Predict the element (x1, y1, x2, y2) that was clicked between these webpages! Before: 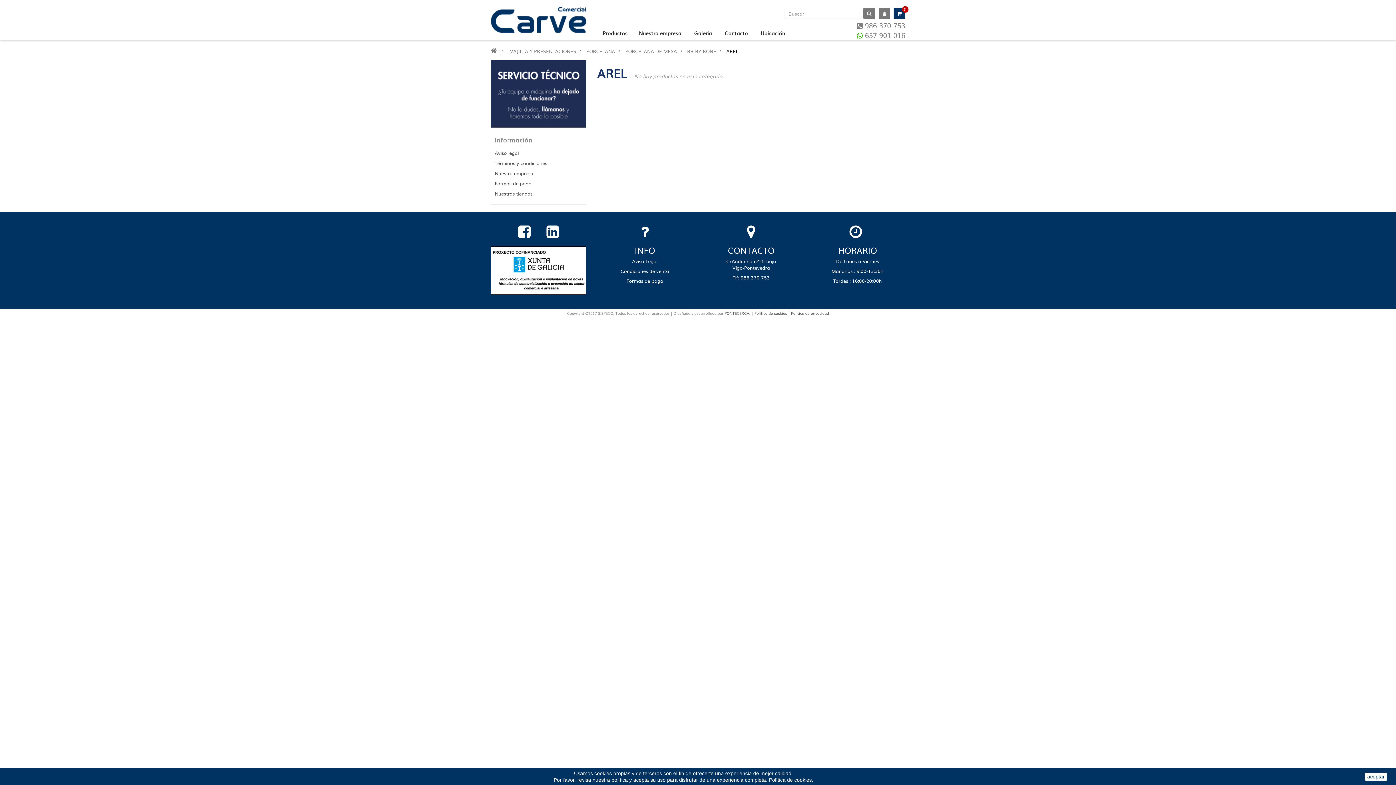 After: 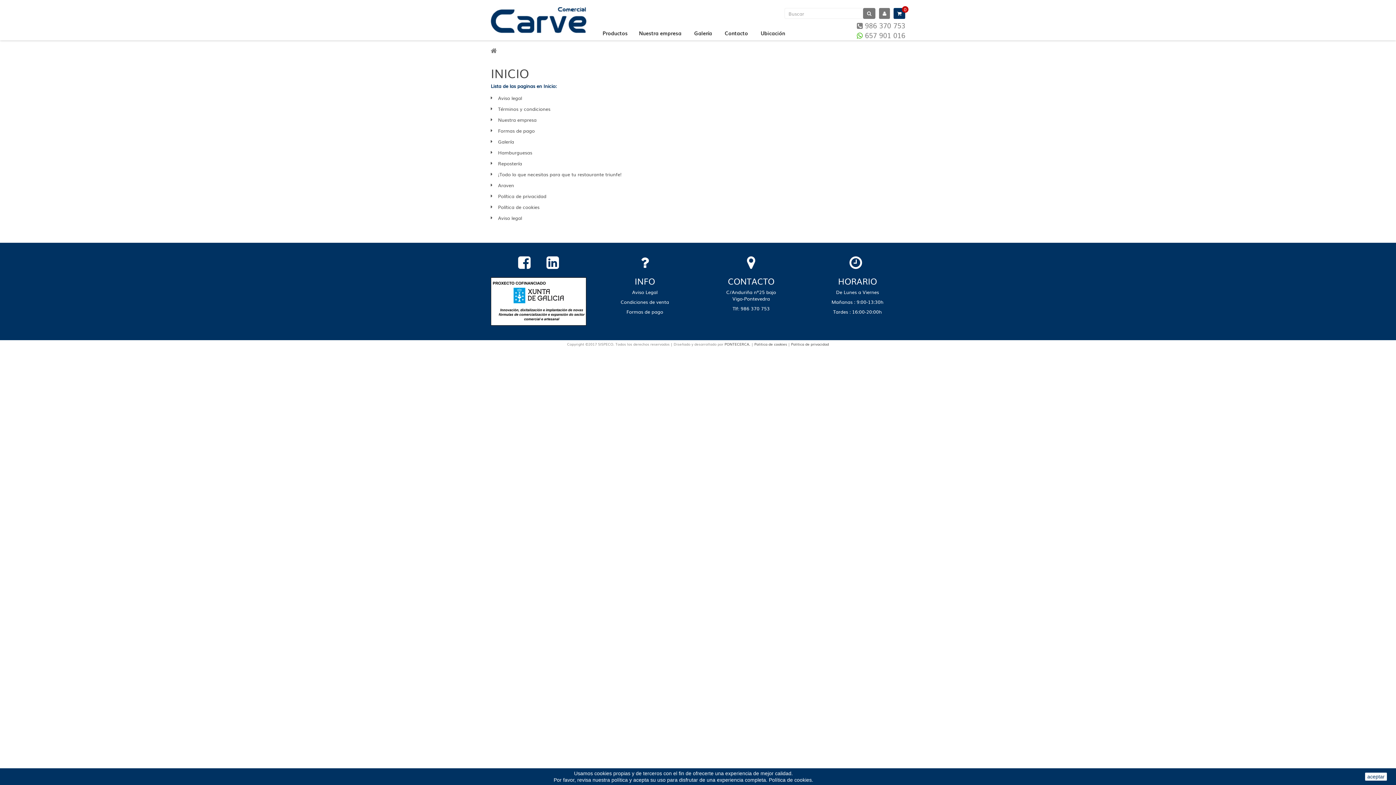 Action: label: Información bbox: (494, 135, 532, 144)